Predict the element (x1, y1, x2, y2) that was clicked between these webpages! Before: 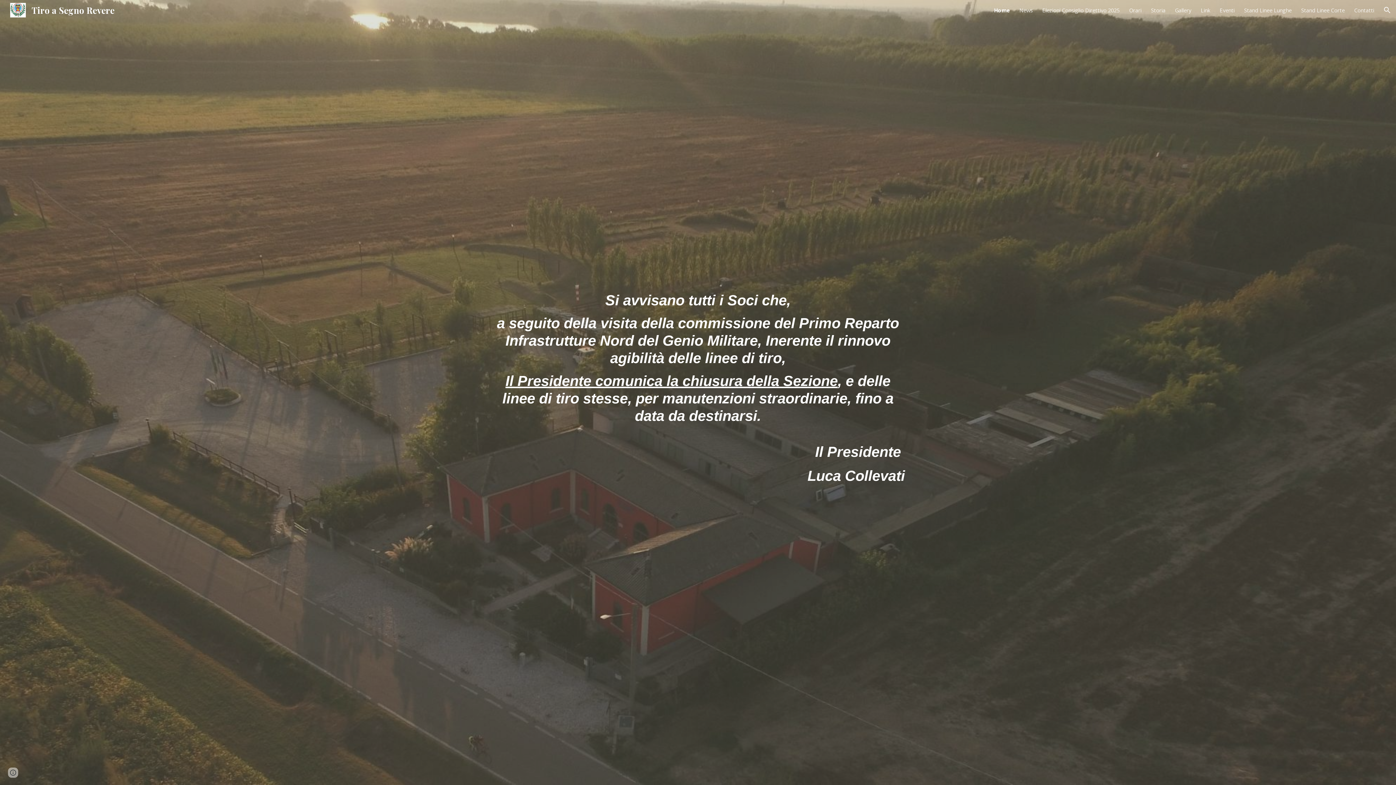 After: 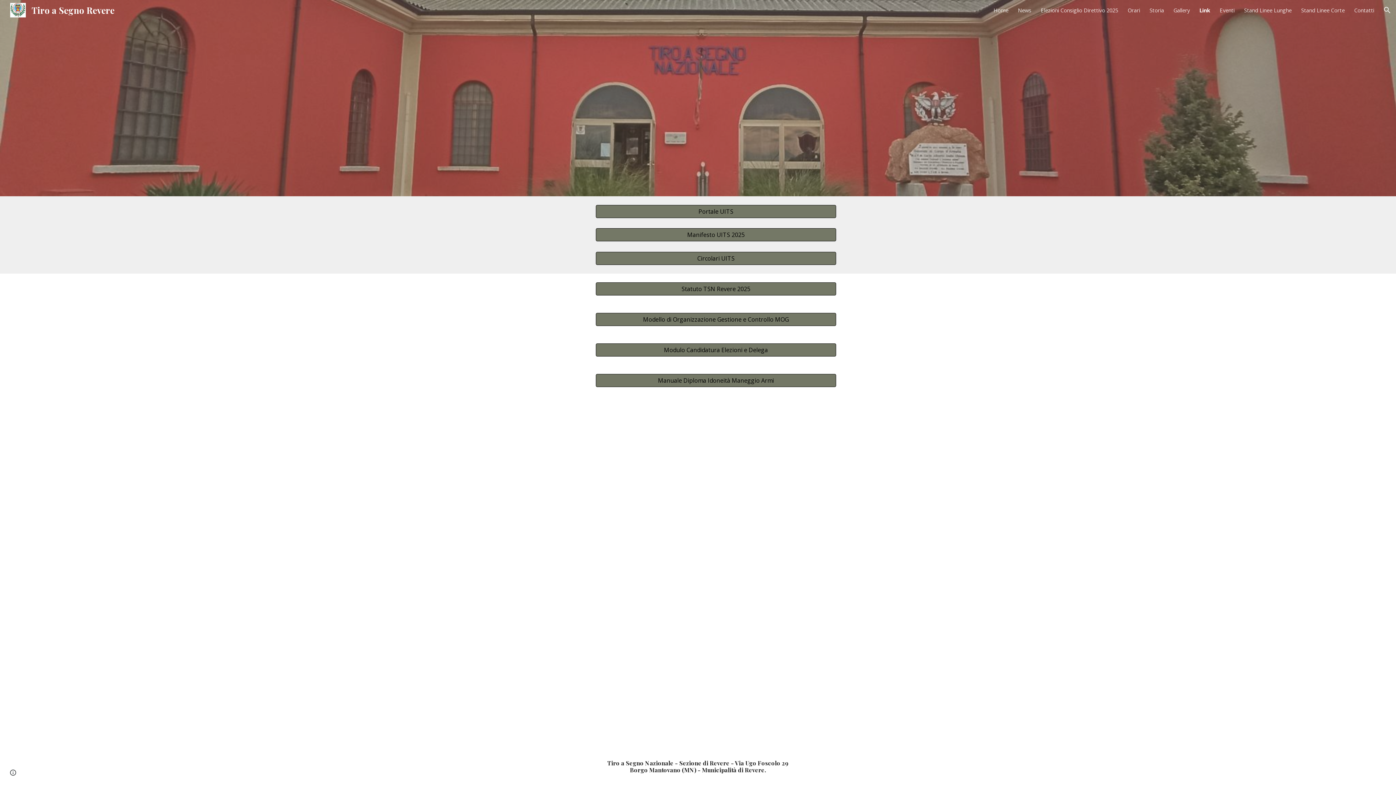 Action: bbox: (1201, 6, 1210, 13) label: Link